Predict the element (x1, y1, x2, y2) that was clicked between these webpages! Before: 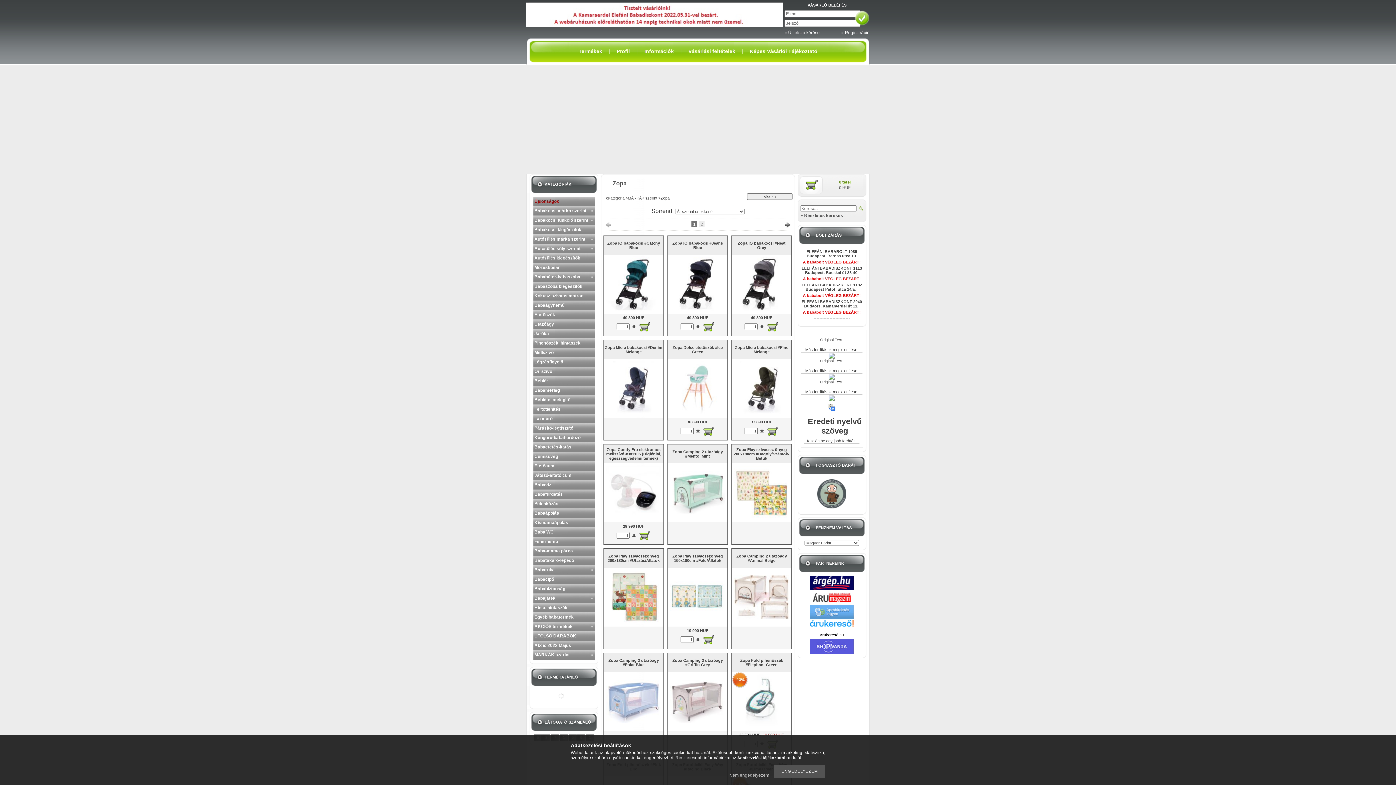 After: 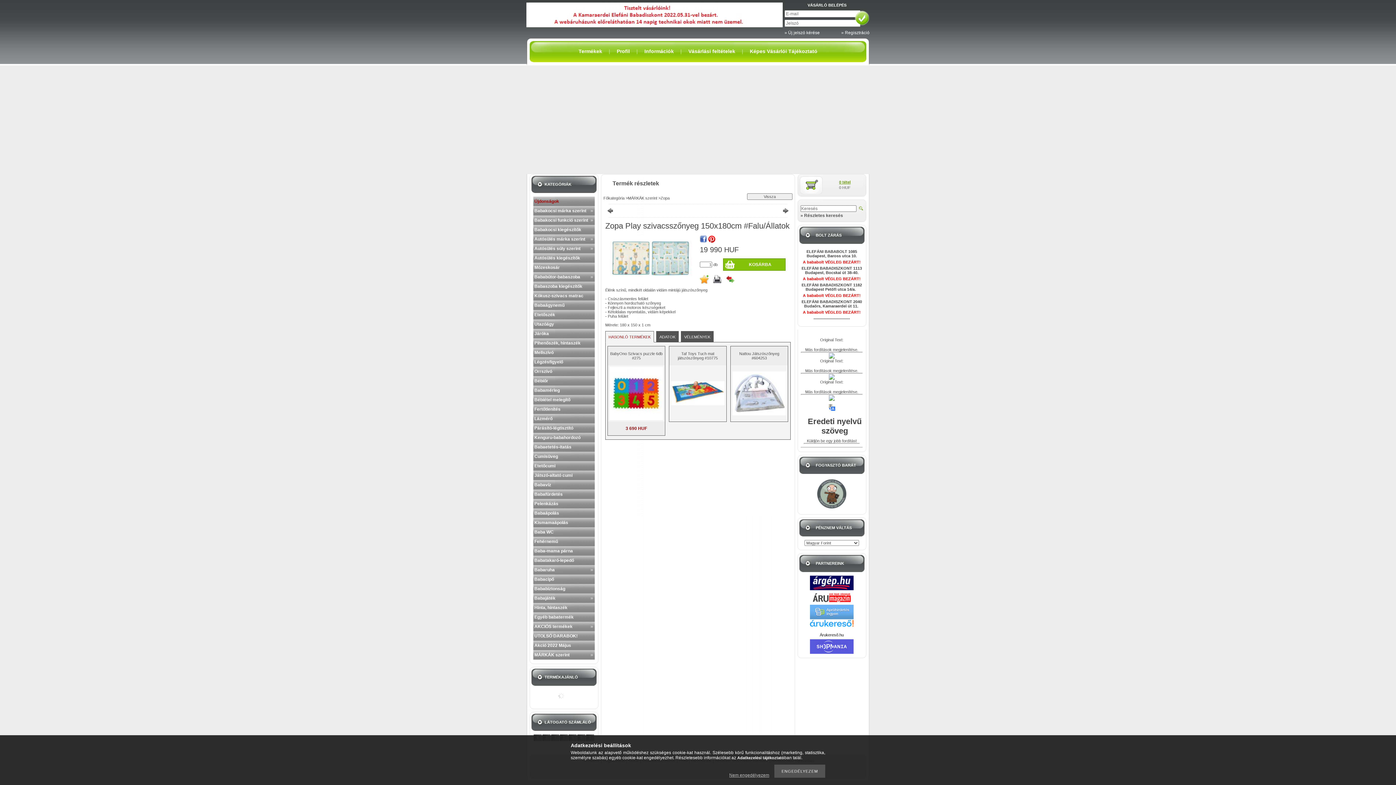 Action: bbox: (672, 554, 723, 562) label: Zopa Play szivacsszőnyeg 150x180cm #Falu/Állatok